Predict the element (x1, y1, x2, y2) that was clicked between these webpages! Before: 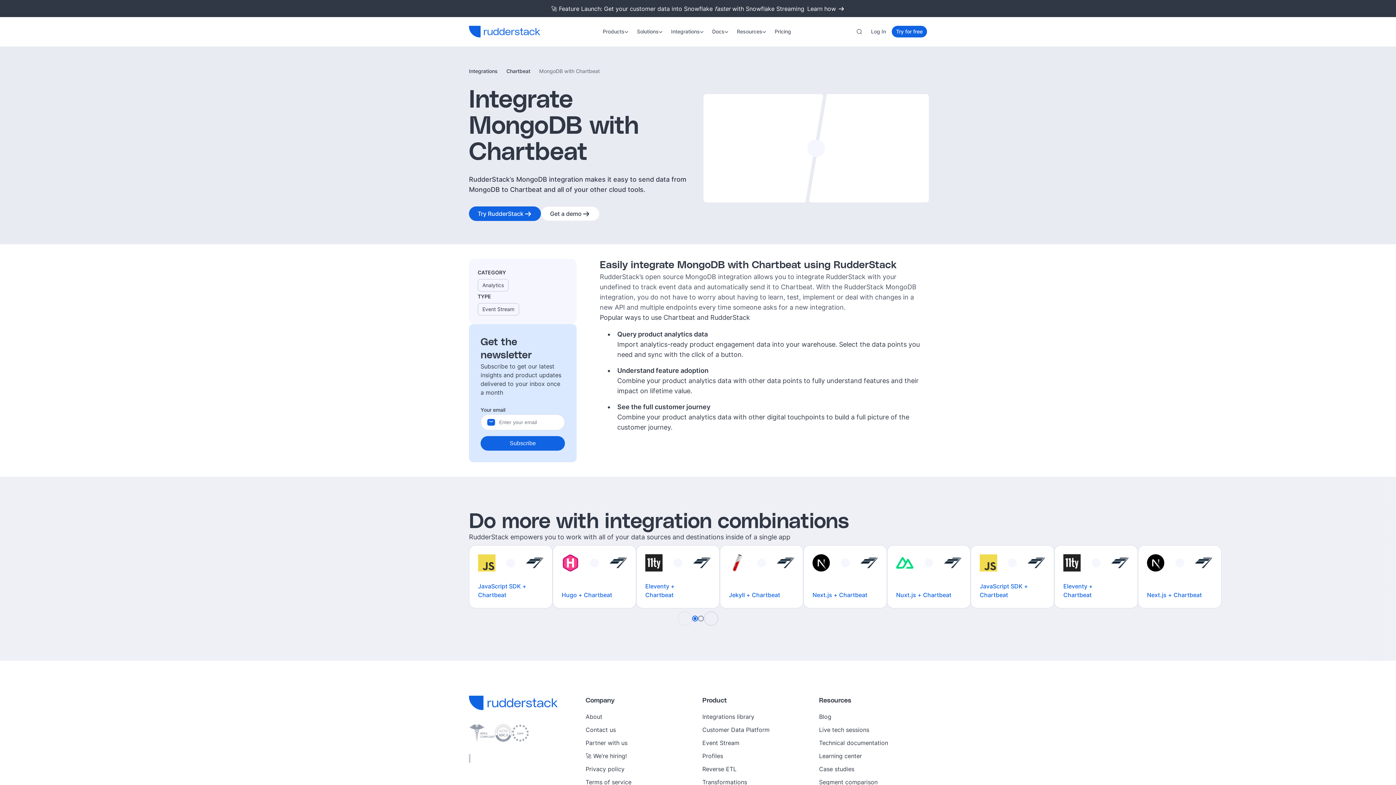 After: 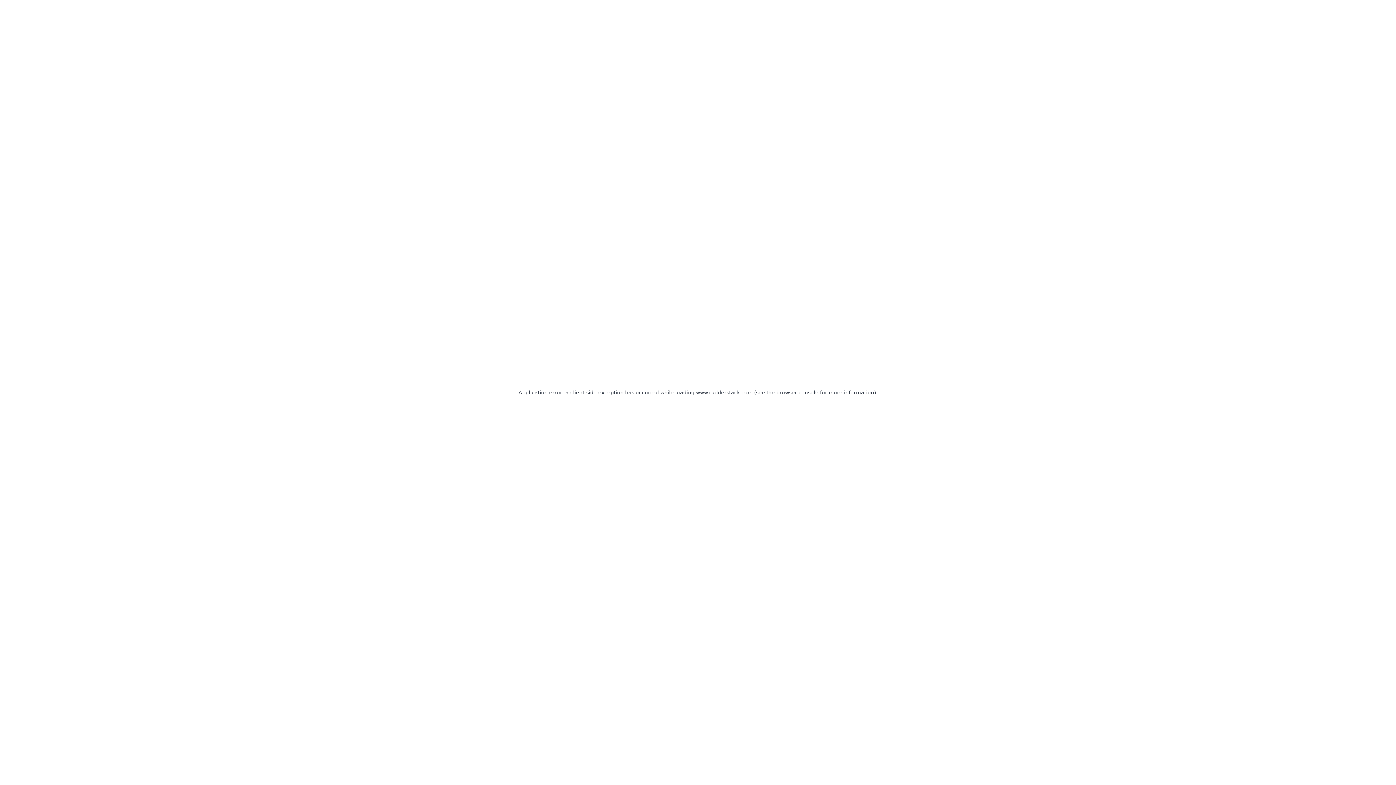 Action: bbox: (469, 545, 552, 608) label: JavaScript SDK + Chartbeat